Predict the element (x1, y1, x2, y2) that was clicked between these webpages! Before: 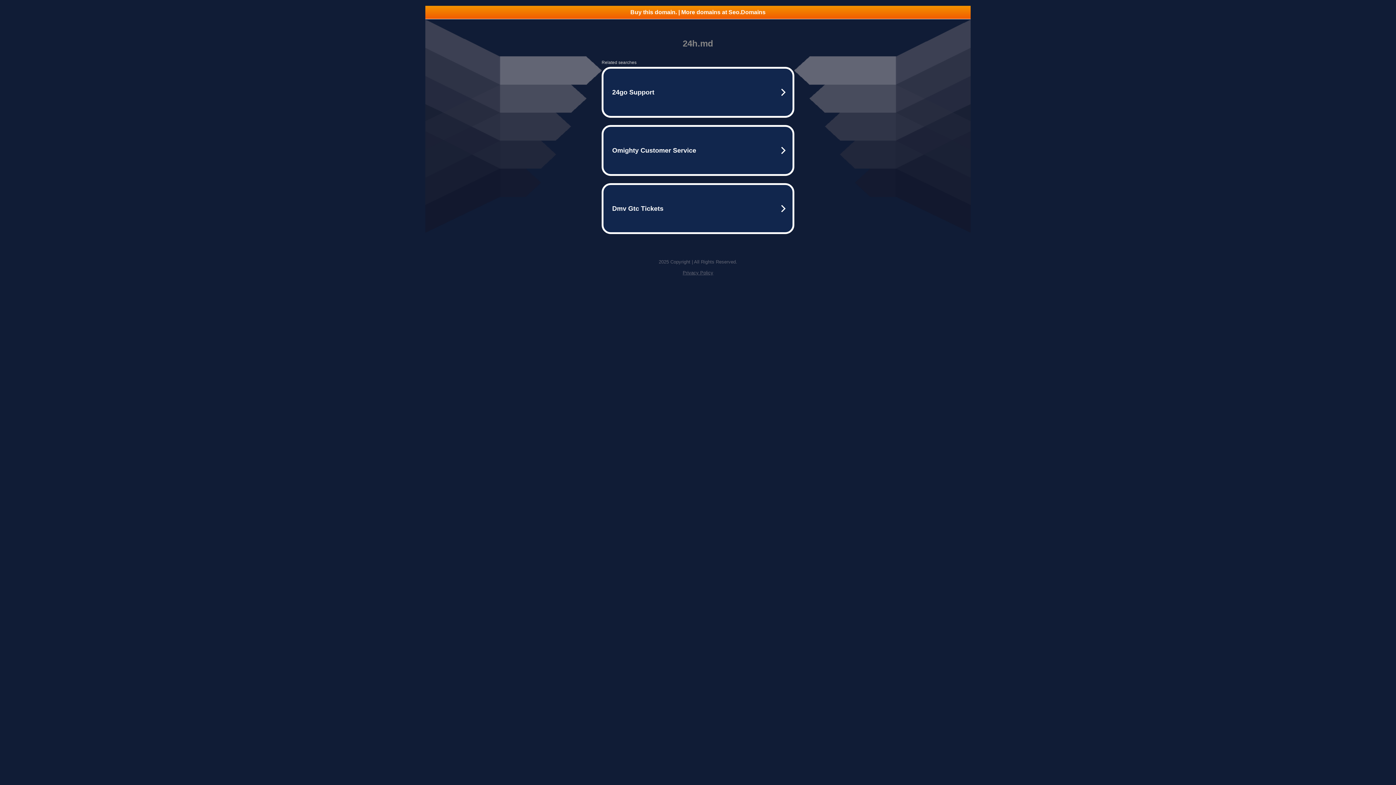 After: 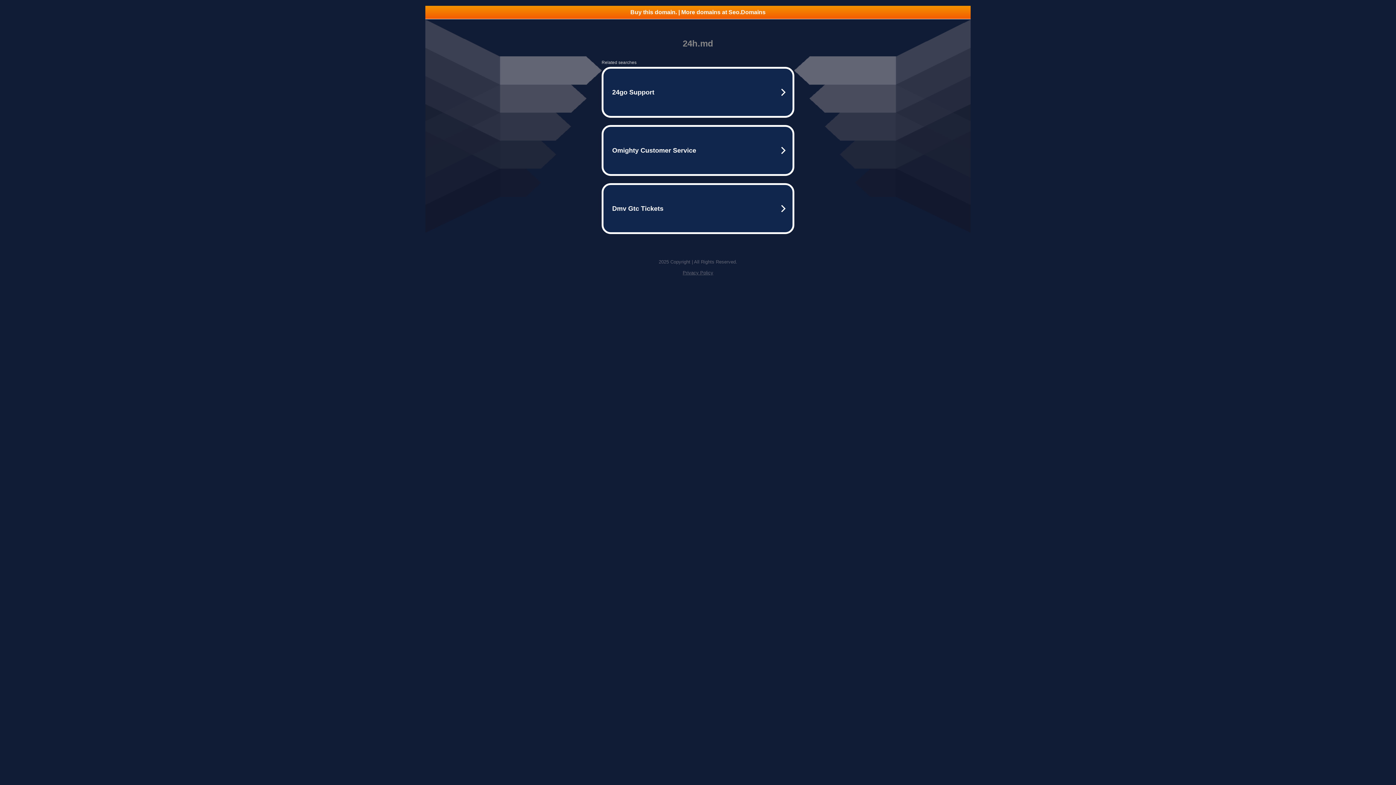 Action: bbox: (682, 270, 713, 275) label: Privacy Policy